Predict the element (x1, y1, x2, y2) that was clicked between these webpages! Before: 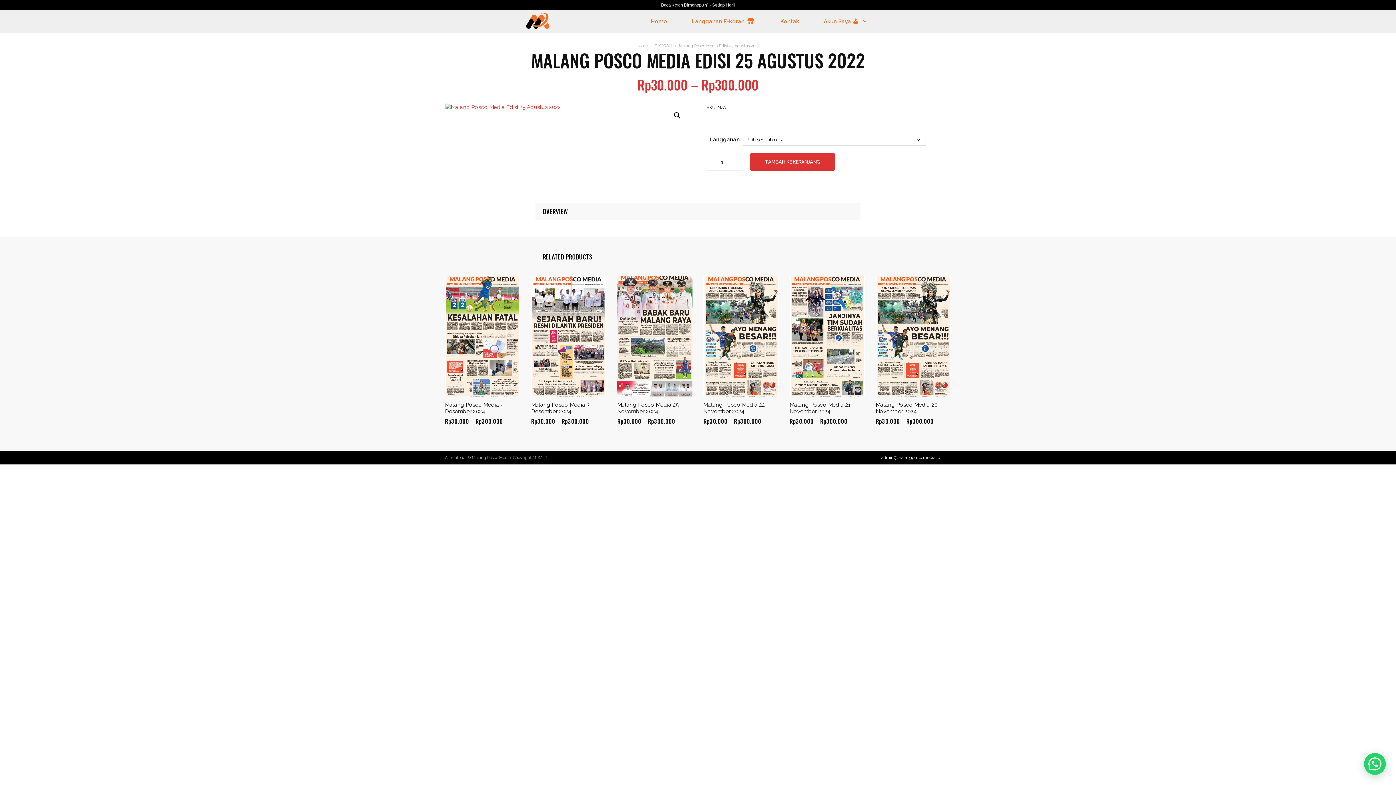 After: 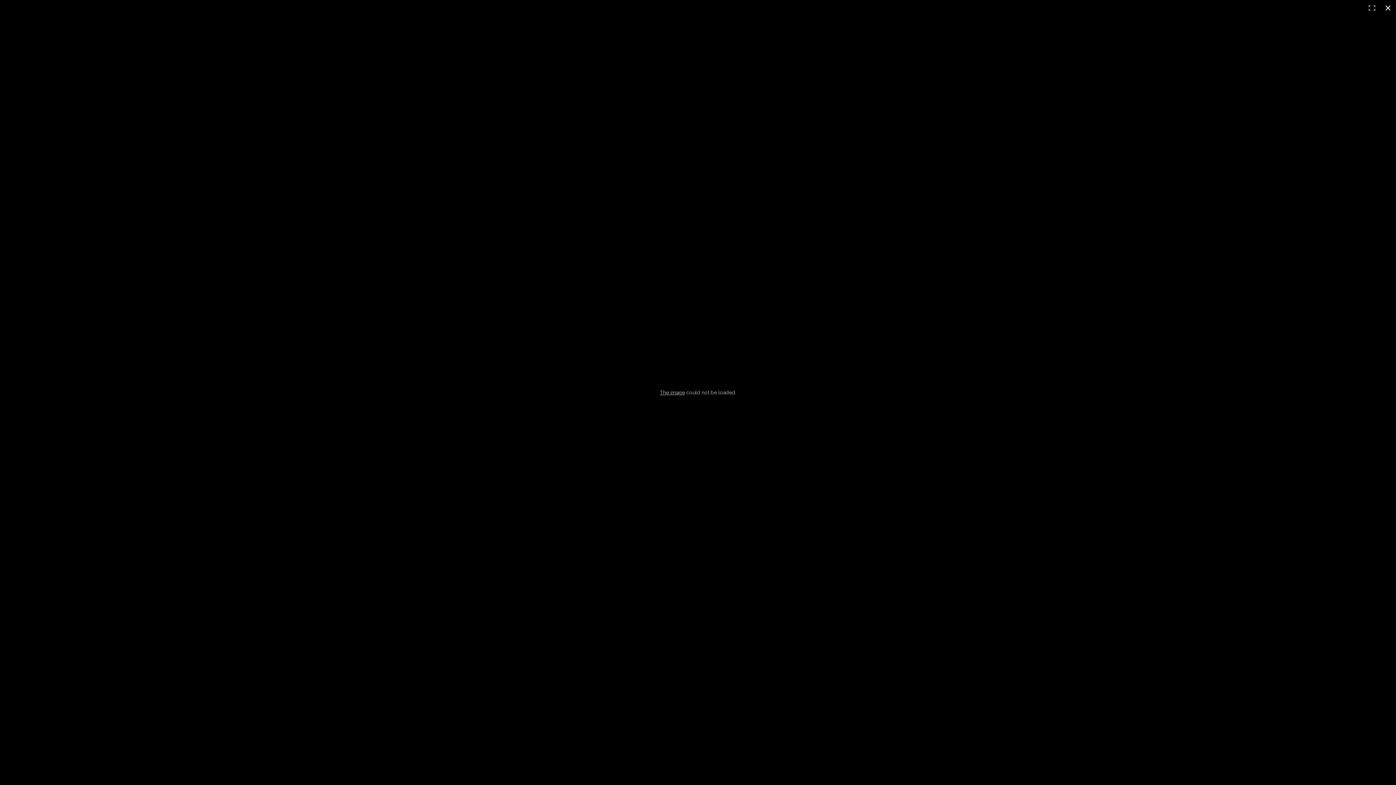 Action: label: Lihat galeri gambar layar penuh bbox: (670, 109, 684, 122)